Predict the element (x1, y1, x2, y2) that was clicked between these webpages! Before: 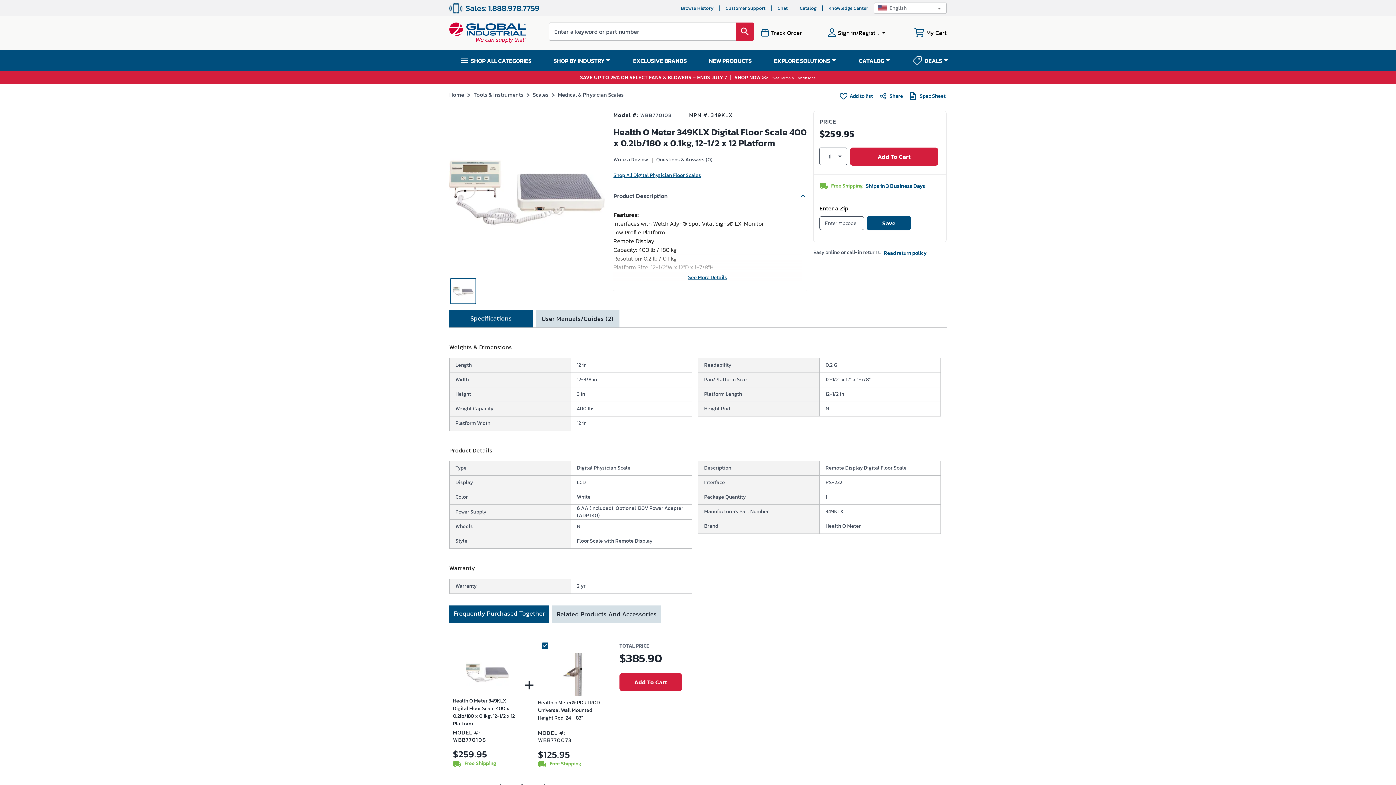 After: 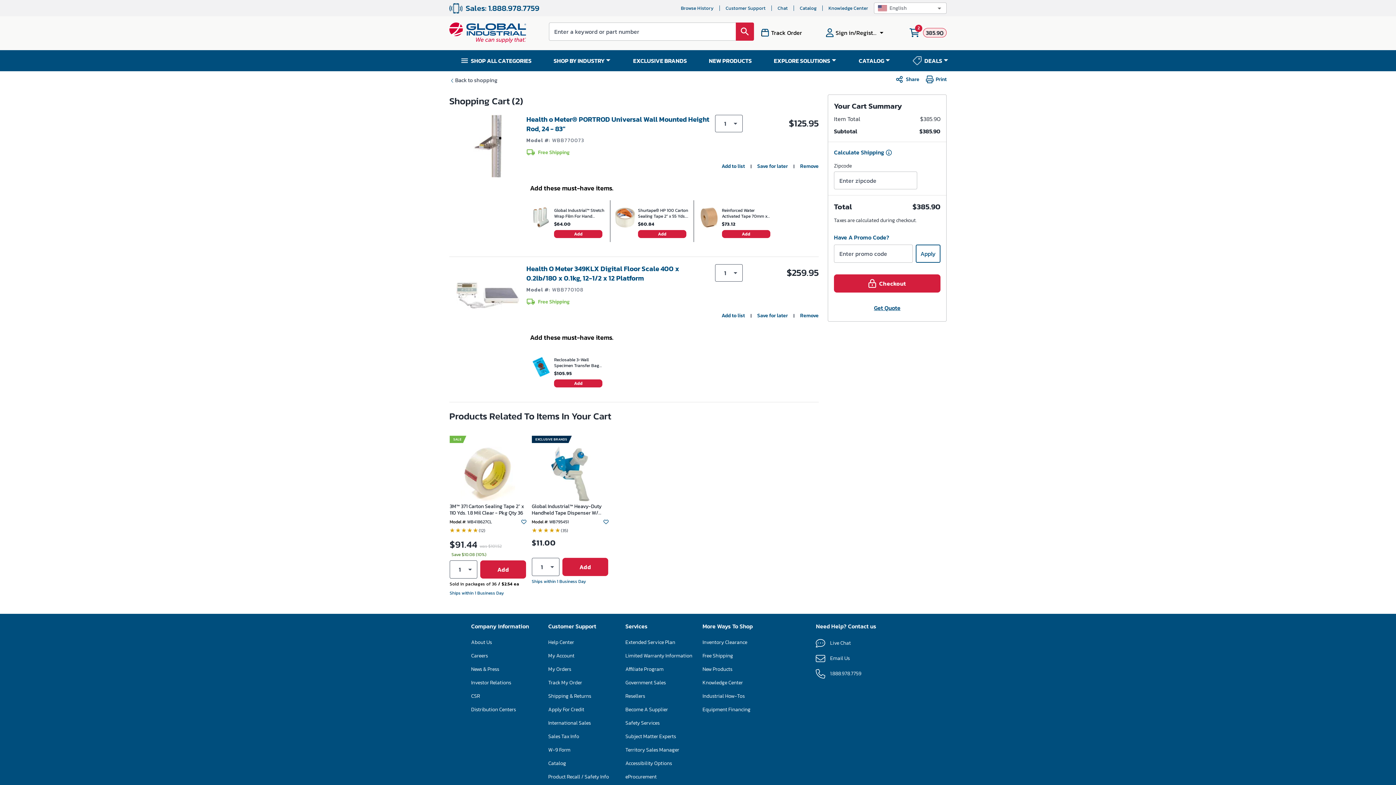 Action: bbox: (619, 673, 682, 691) label: Add To Cart